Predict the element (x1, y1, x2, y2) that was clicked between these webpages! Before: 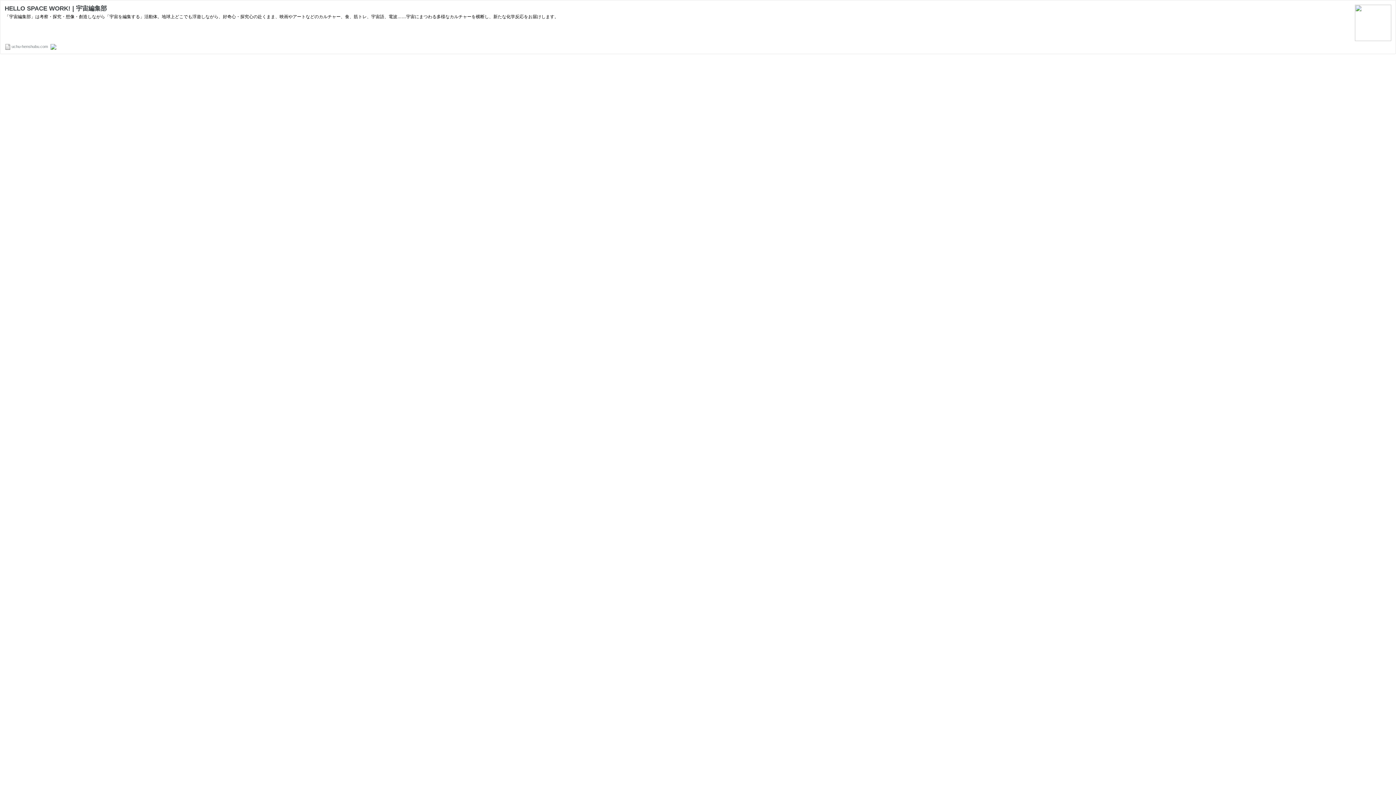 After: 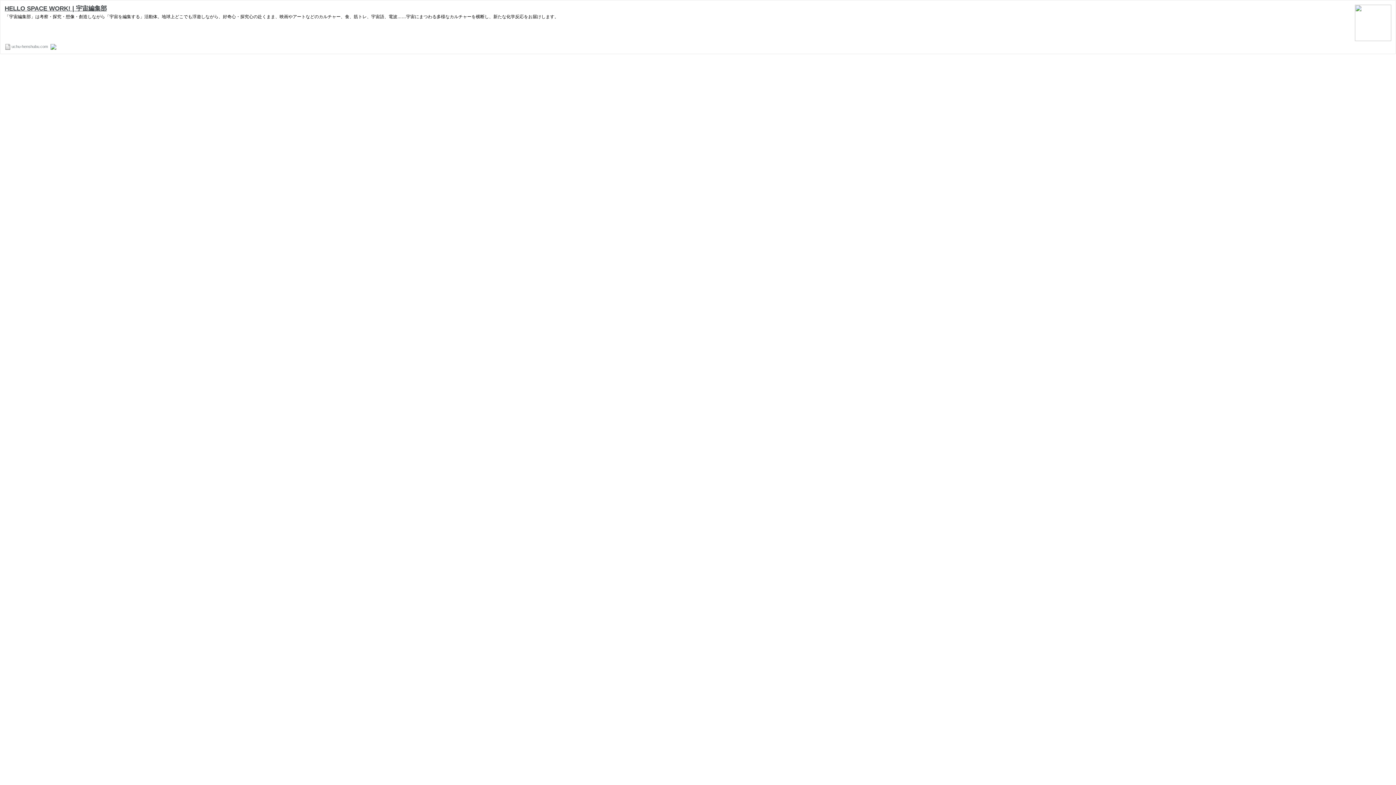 Action: label: HELLO SPACE WORK! | 宇宙編集部 bbox: (4, 5, 106, 12)